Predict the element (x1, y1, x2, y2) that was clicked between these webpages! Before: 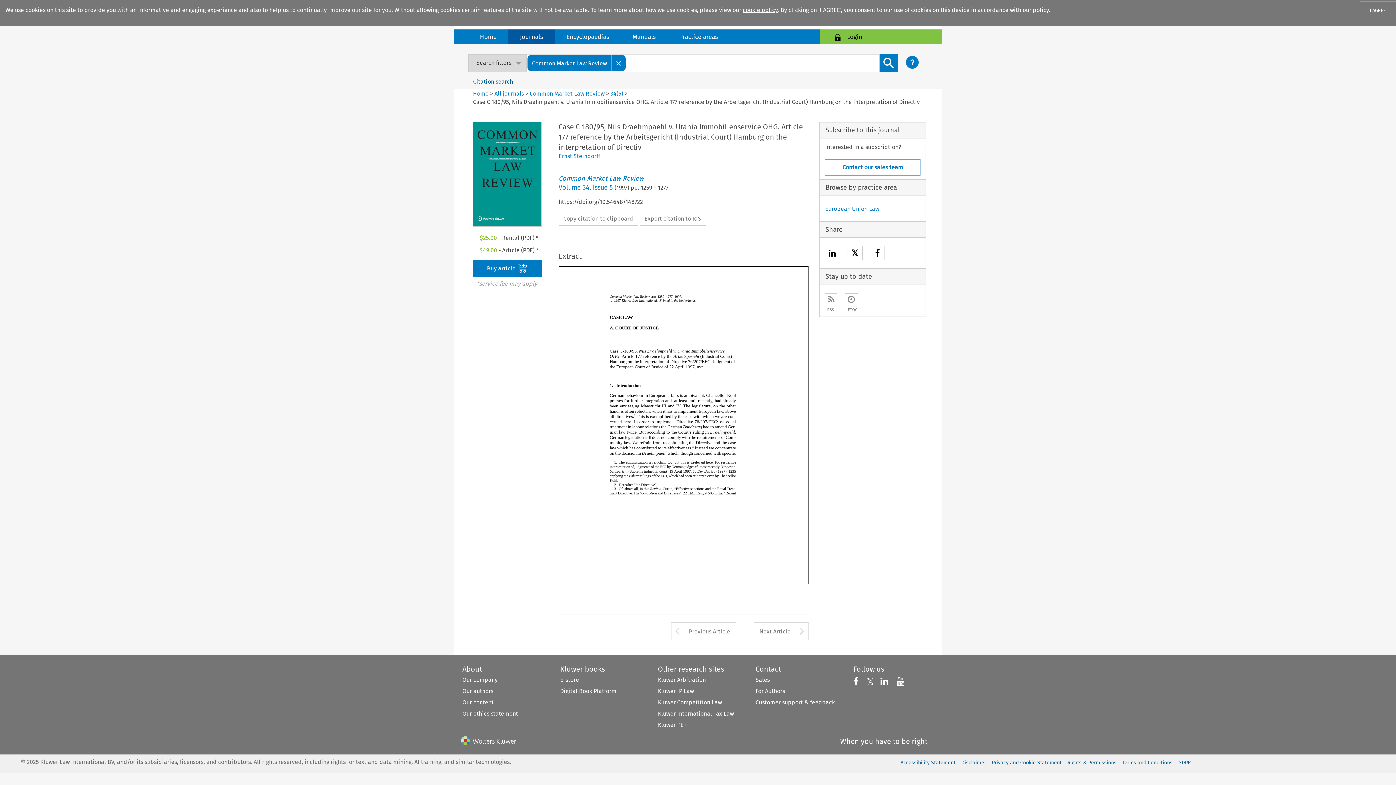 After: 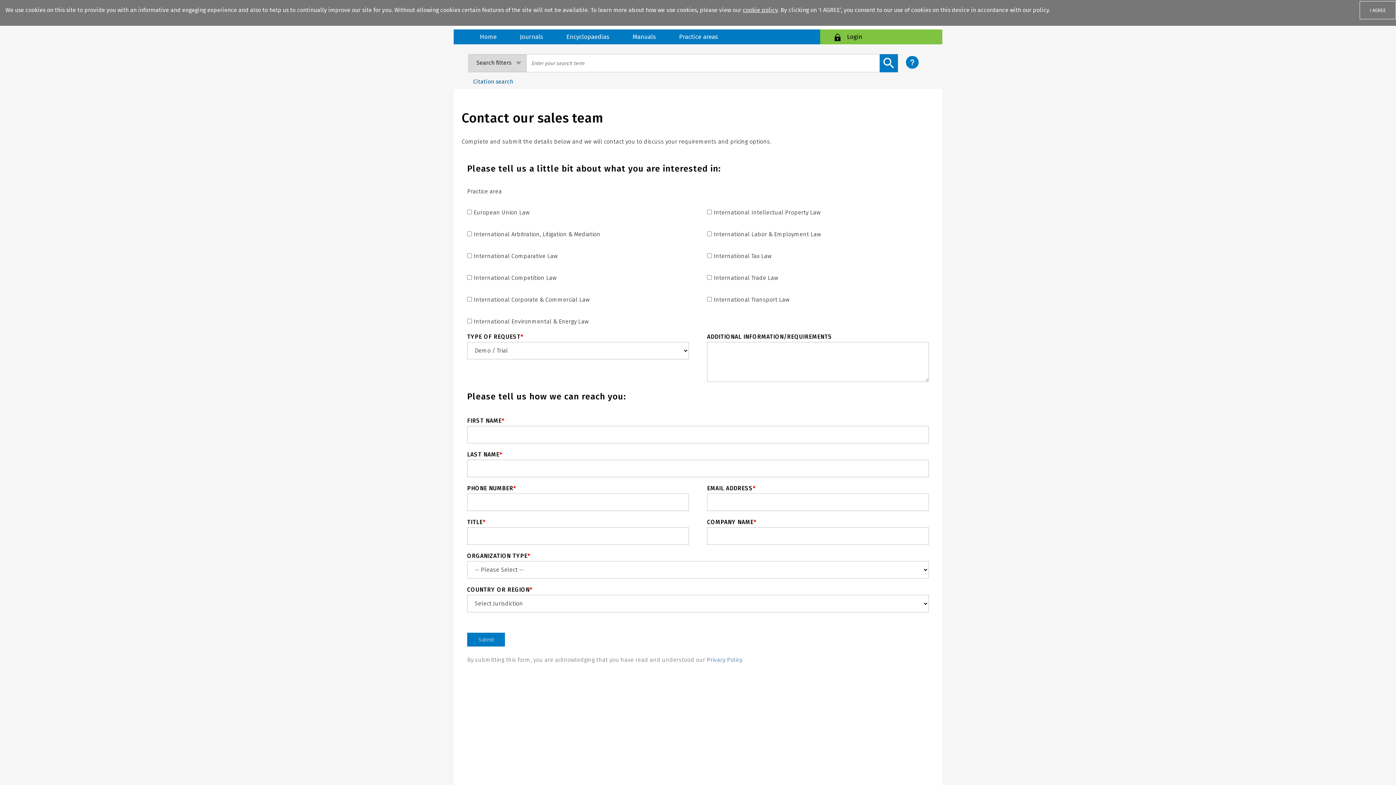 Action: bbox: (755, 676, 769, 683) label: Sales